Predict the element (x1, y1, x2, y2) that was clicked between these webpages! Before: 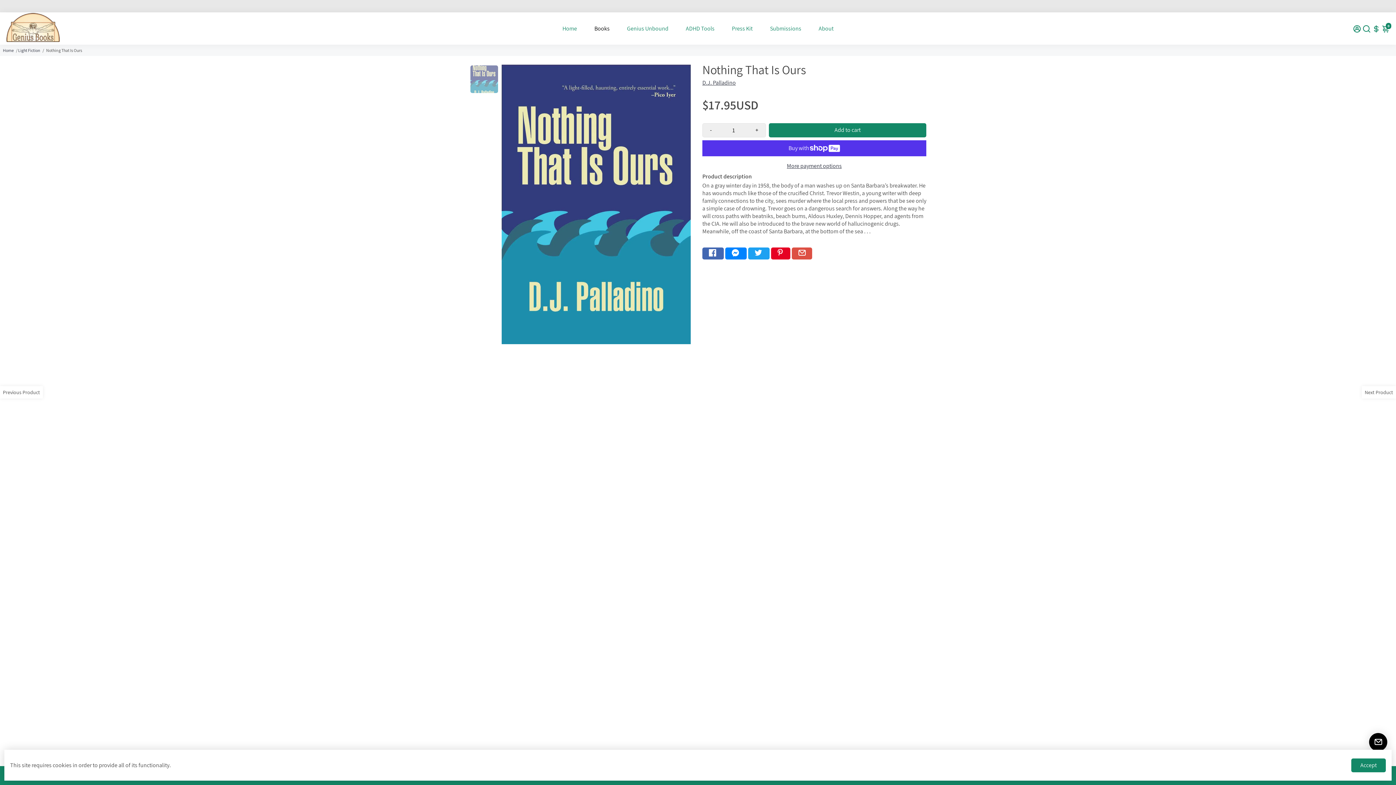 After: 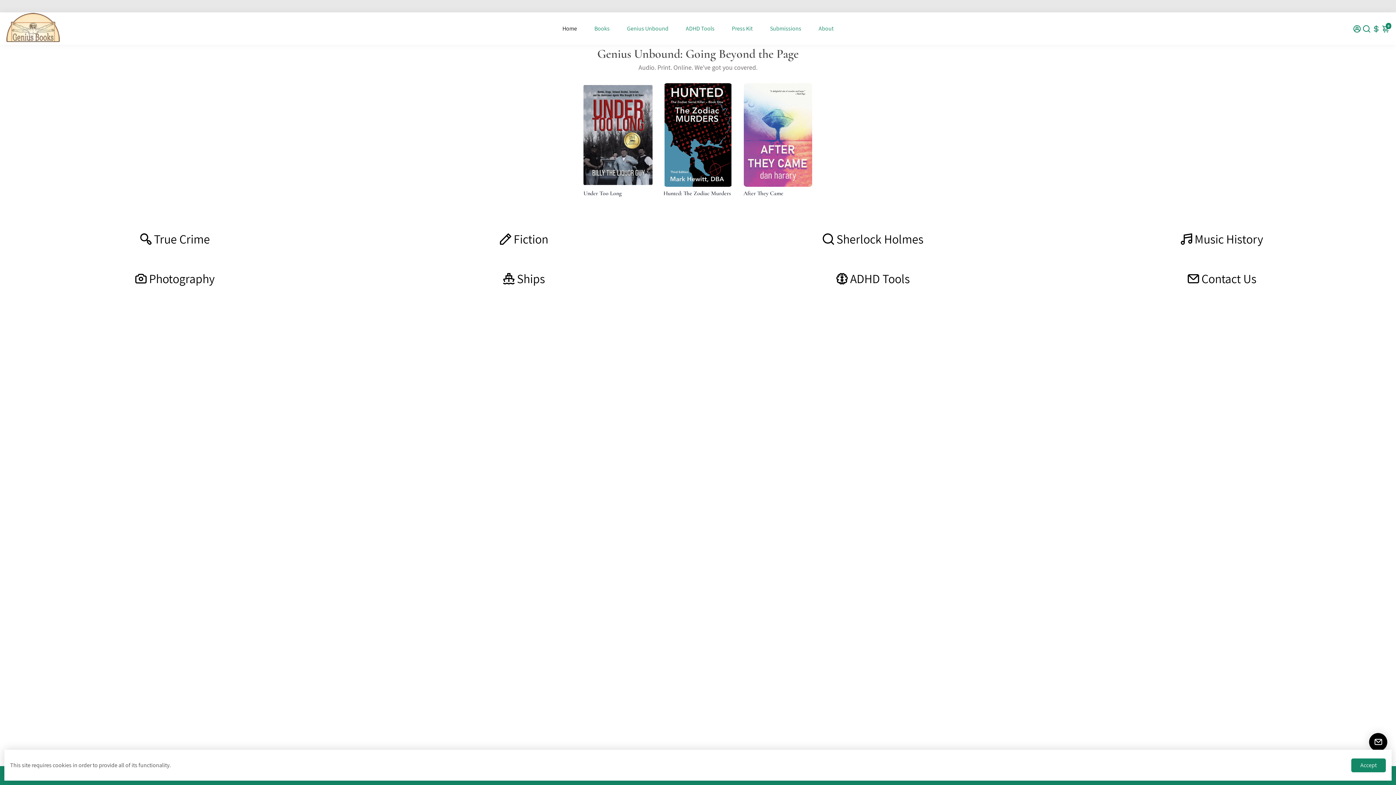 Action: bbox: (555, 14, 584, 42) label: Home